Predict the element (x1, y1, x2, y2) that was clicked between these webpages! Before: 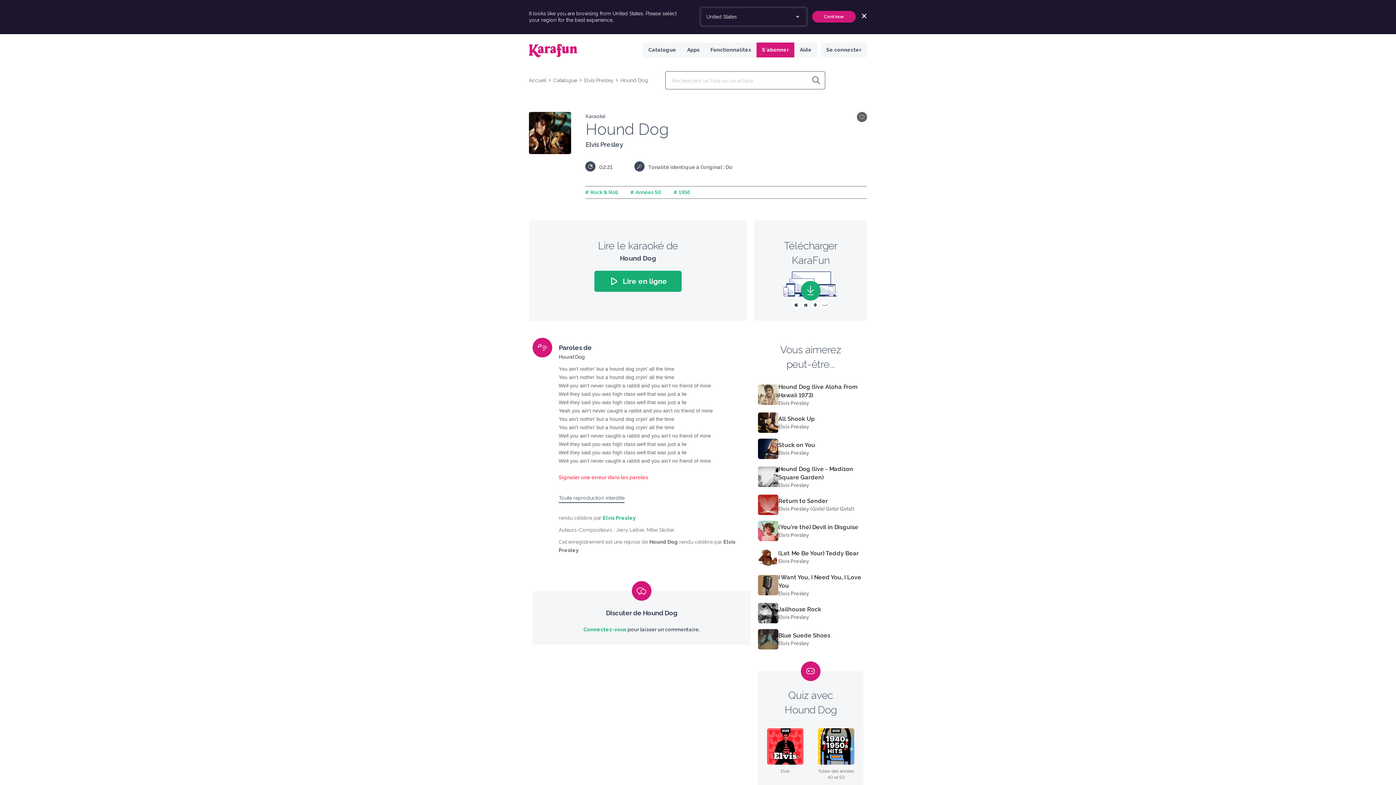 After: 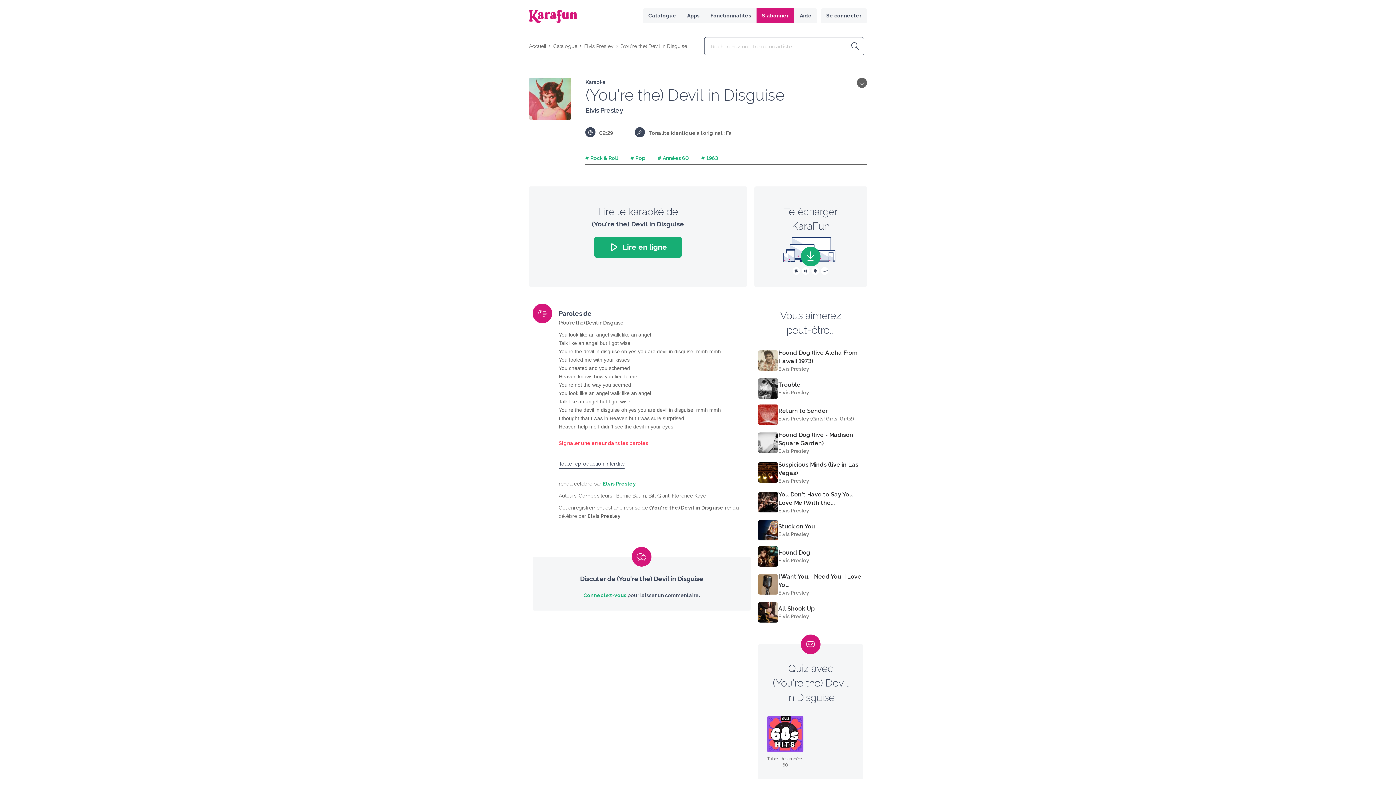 Action: bbox: (778, 523, 858, 531) label: (You're the) Devil in Disguise